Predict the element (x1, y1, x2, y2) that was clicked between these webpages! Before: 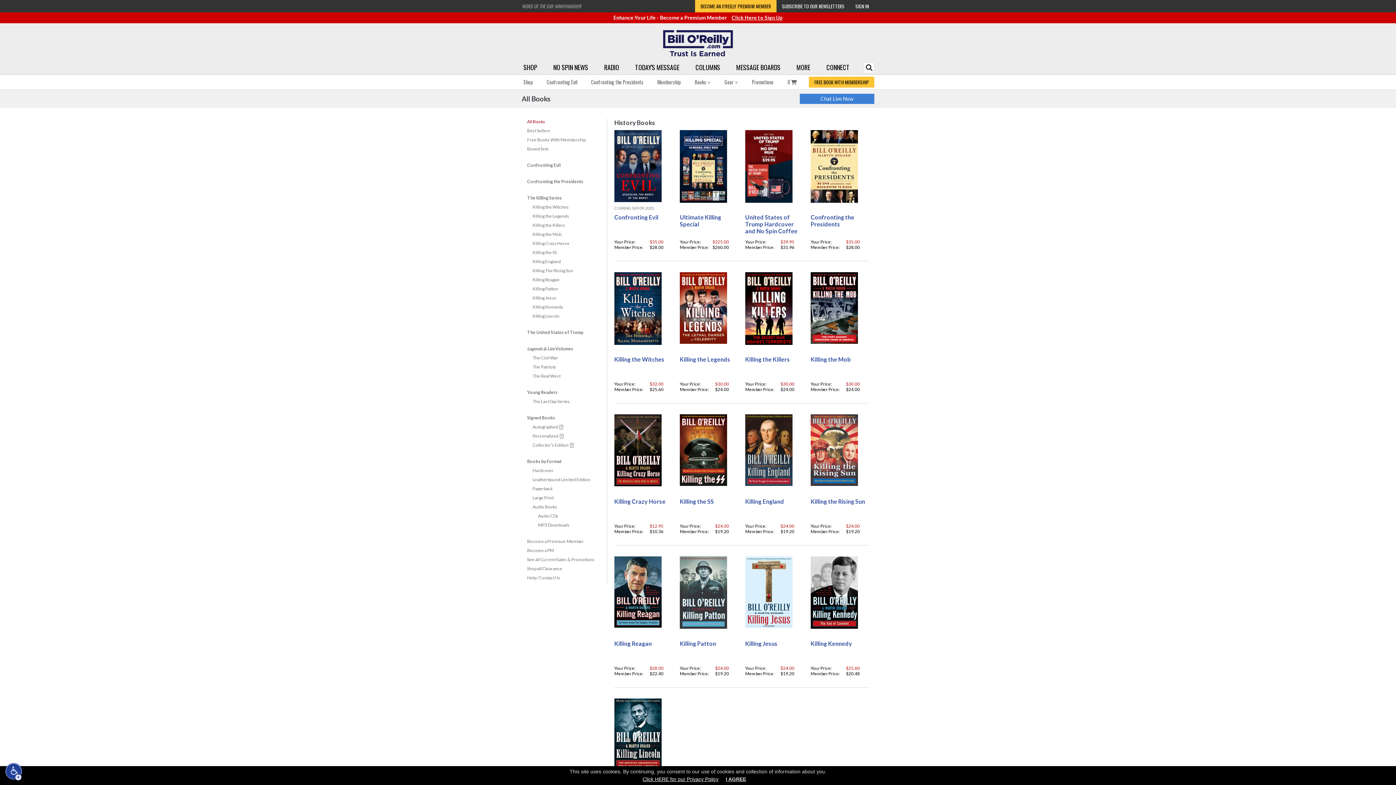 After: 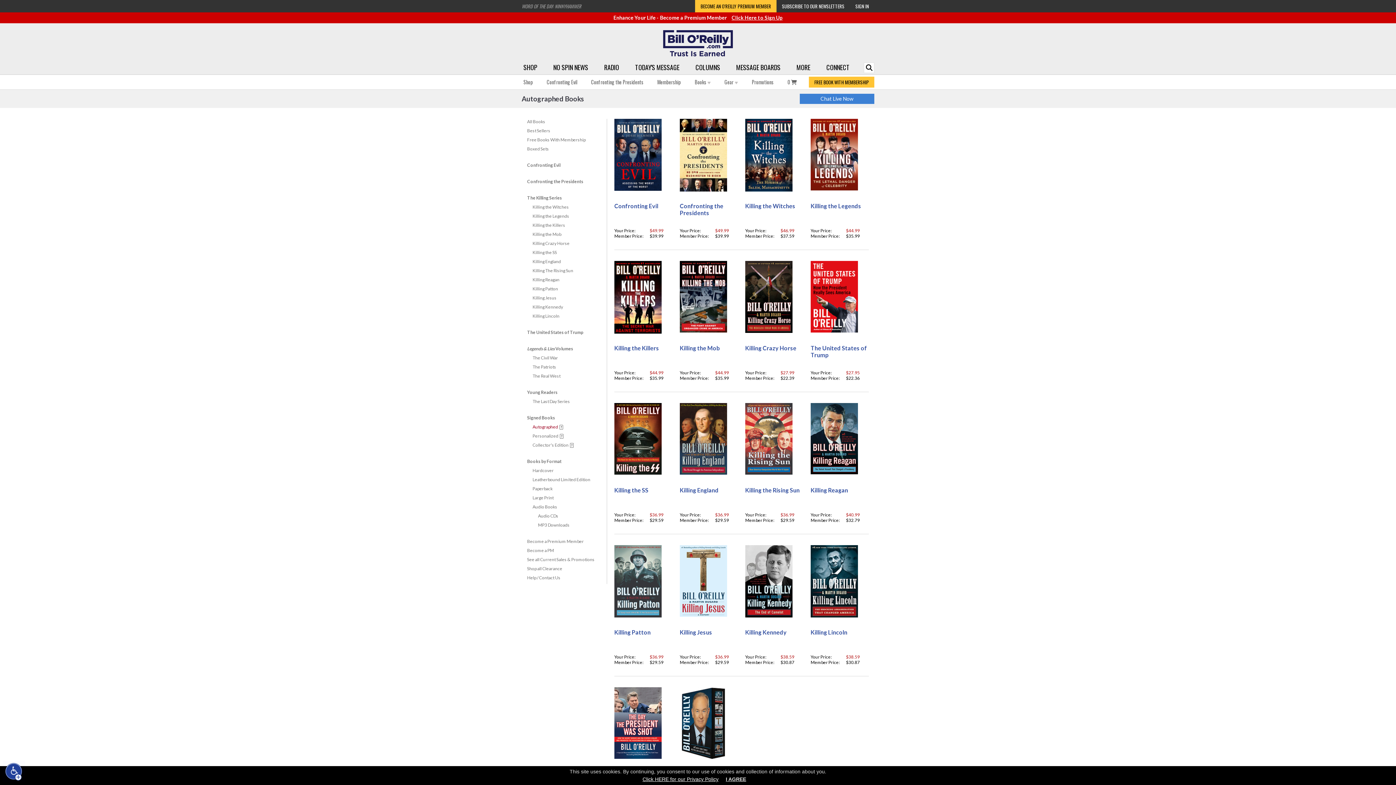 Action: bbox: (532, 424, 558, 429) label: Autographed